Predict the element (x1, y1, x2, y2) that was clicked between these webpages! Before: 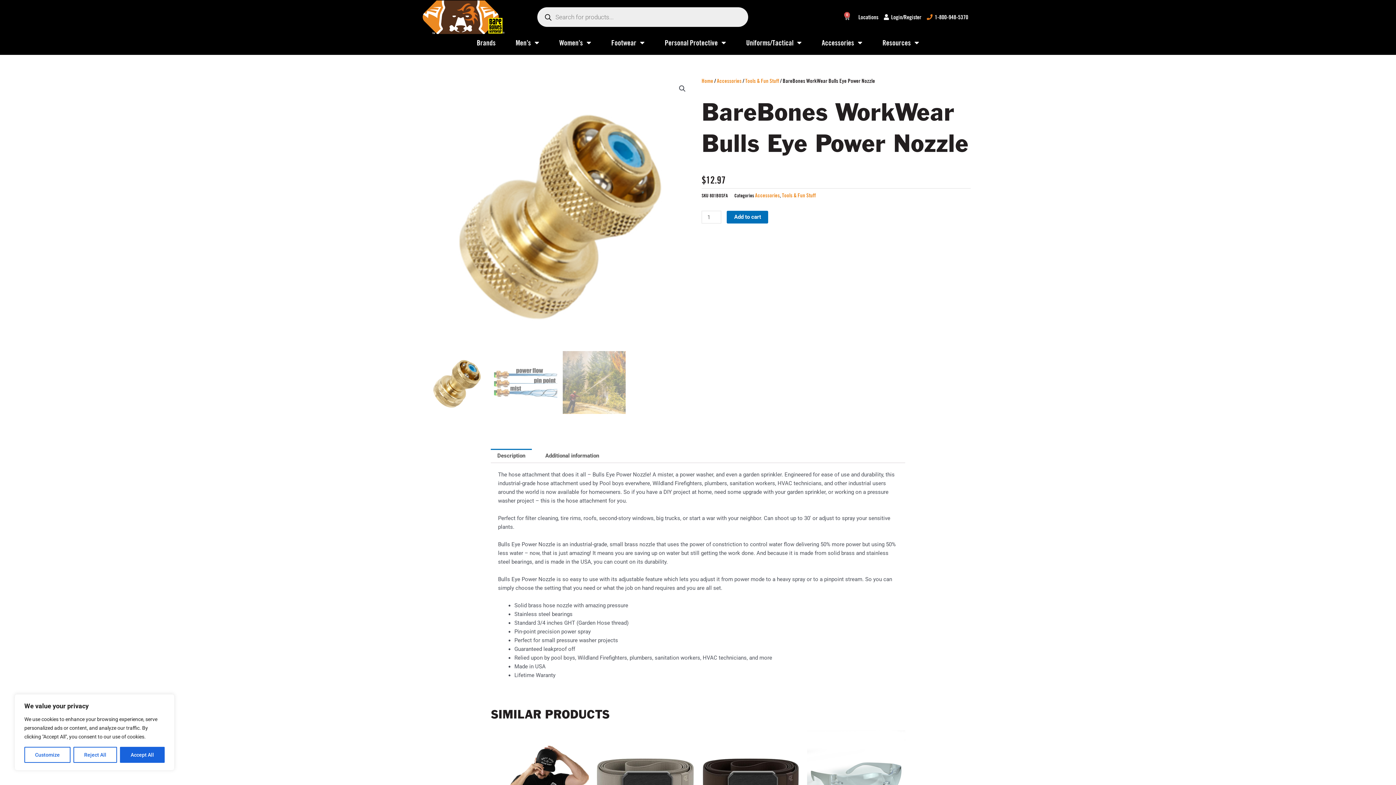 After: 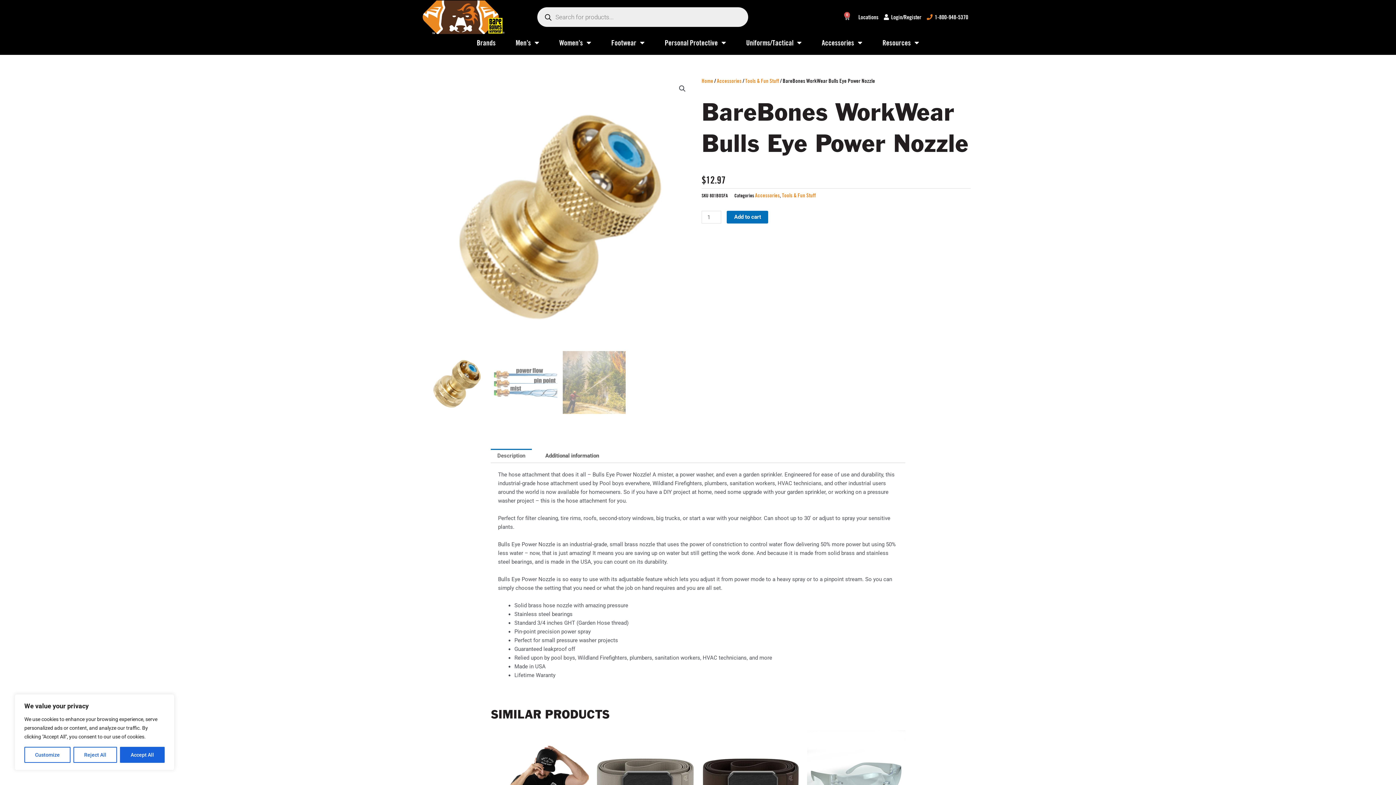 Action: bbox: (490, 449, 532, 463) label: Description